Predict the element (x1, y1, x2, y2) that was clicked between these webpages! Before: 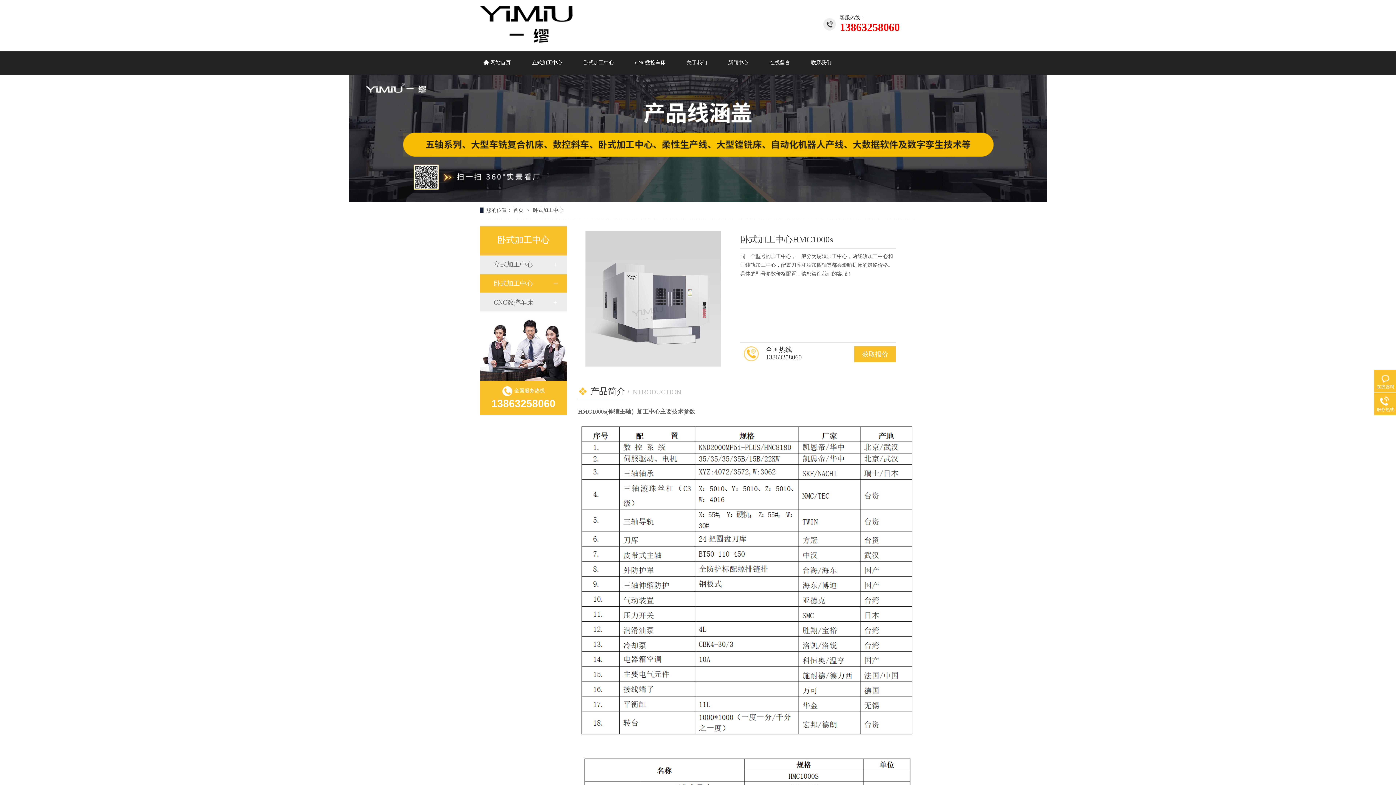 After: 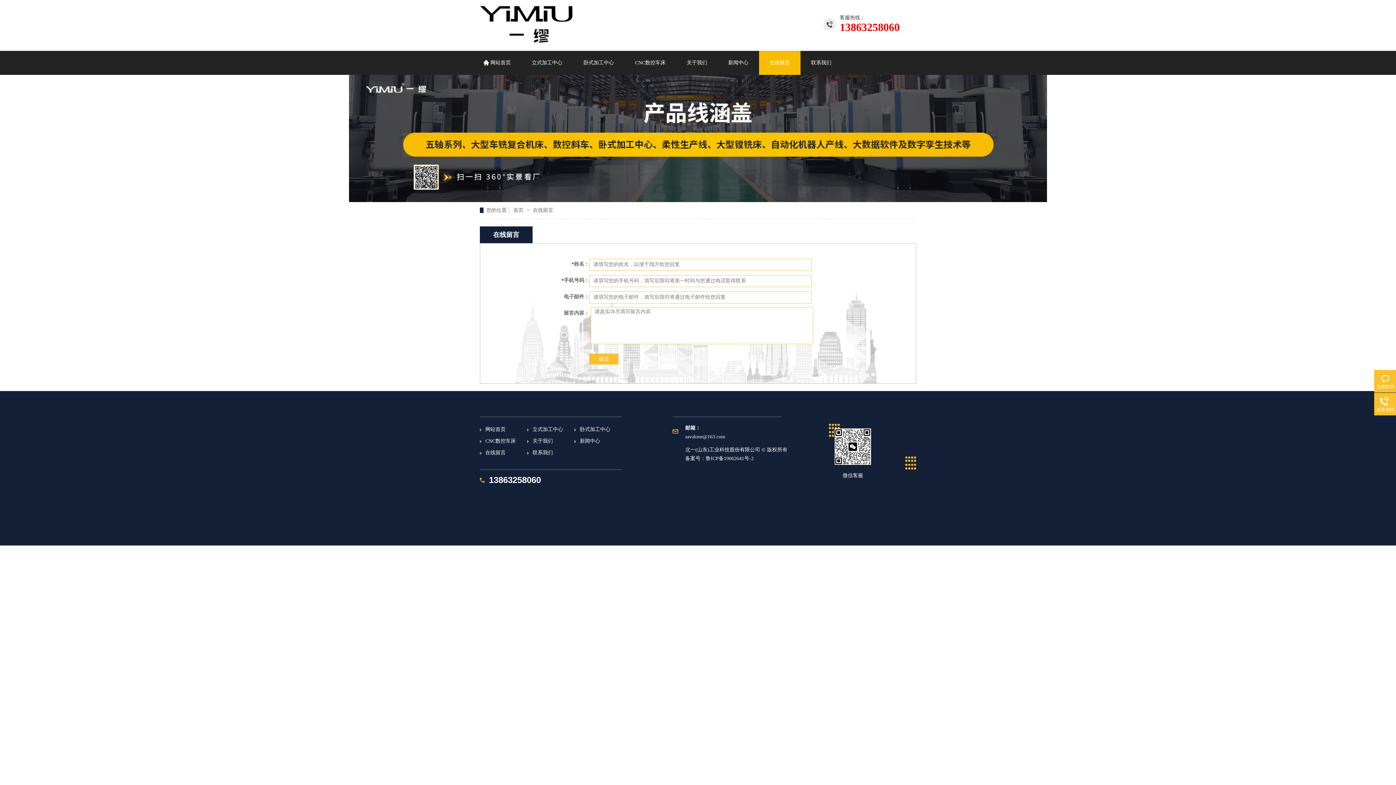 Action: bbox: (759, 50, 800, 74) label: 在线留言